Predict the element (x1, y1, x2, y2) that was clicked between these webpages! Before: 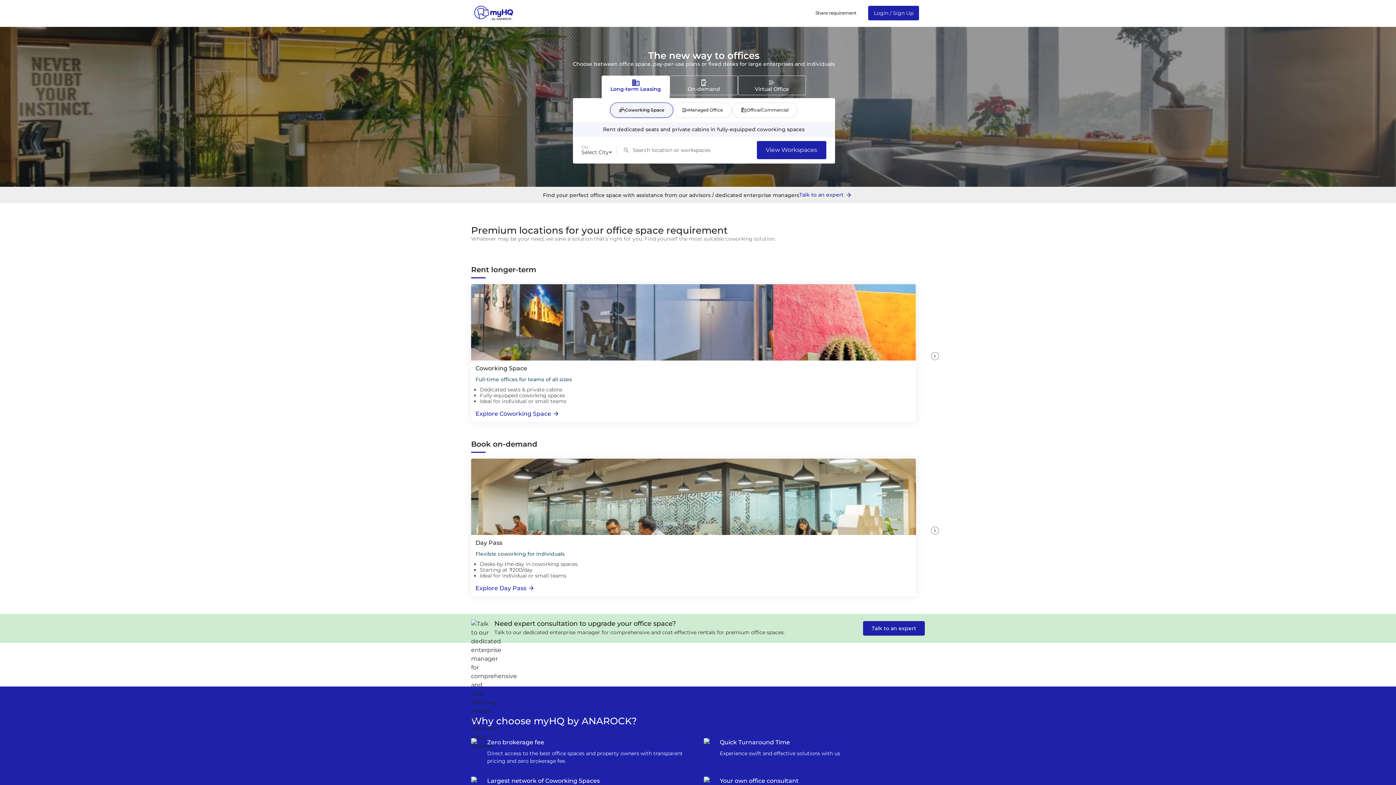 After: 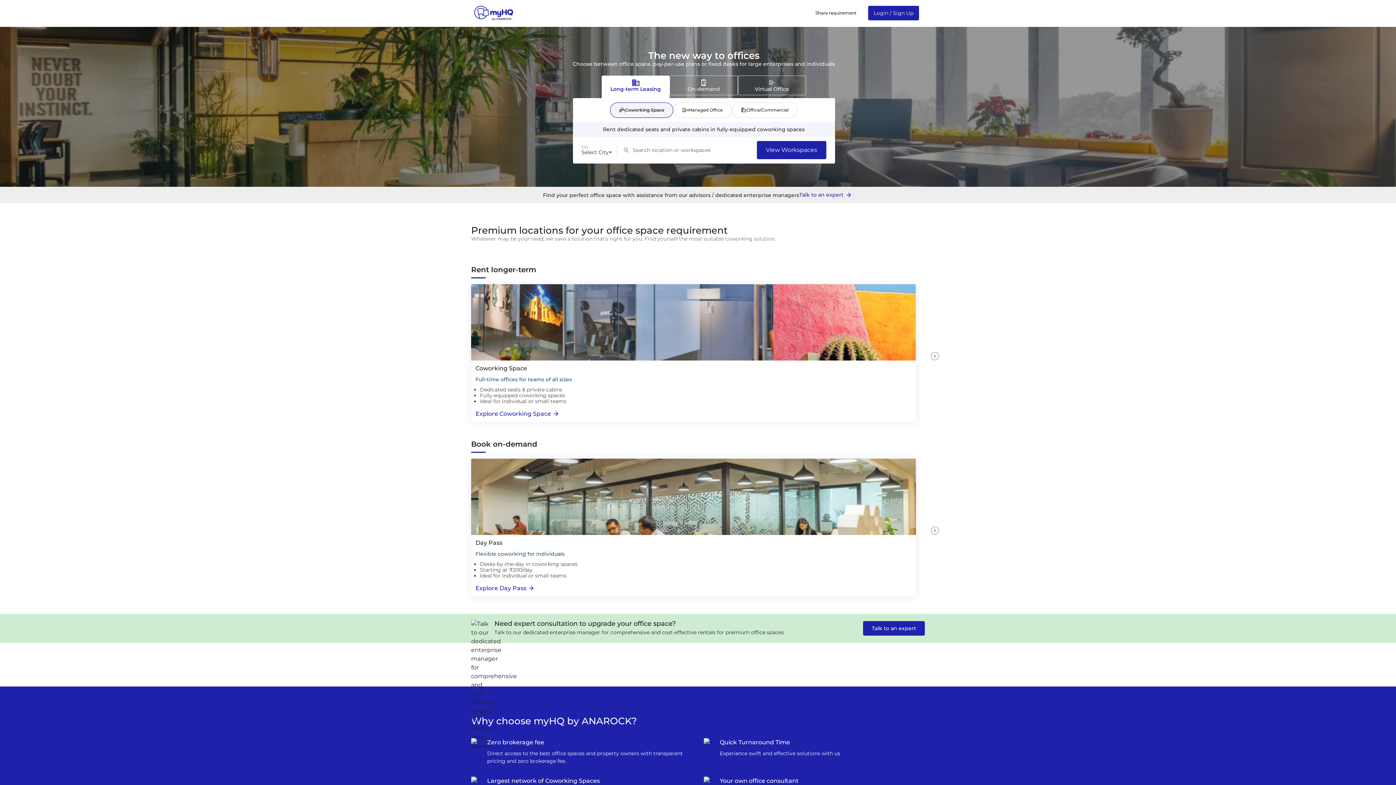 Action: bbox: (799, 191, 853, 198) label: myhq